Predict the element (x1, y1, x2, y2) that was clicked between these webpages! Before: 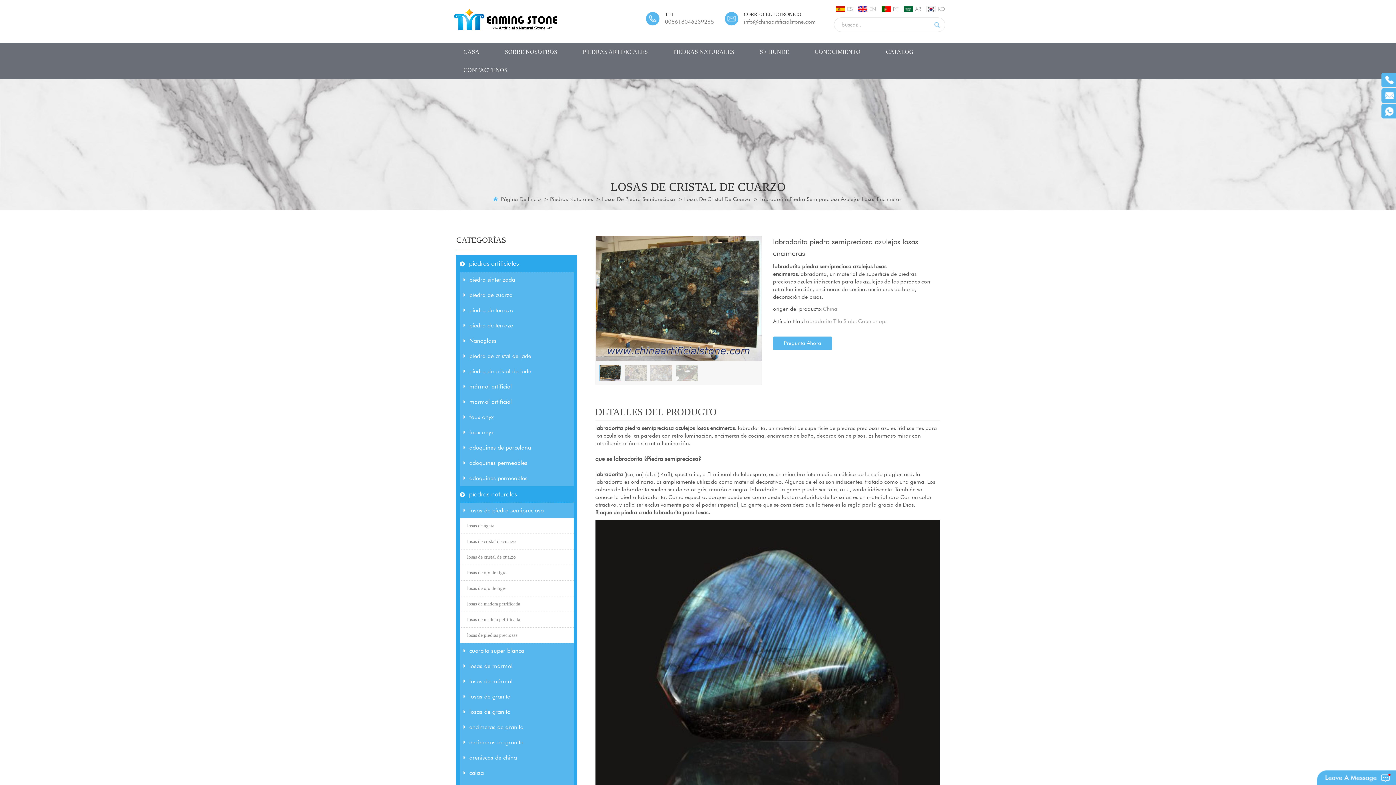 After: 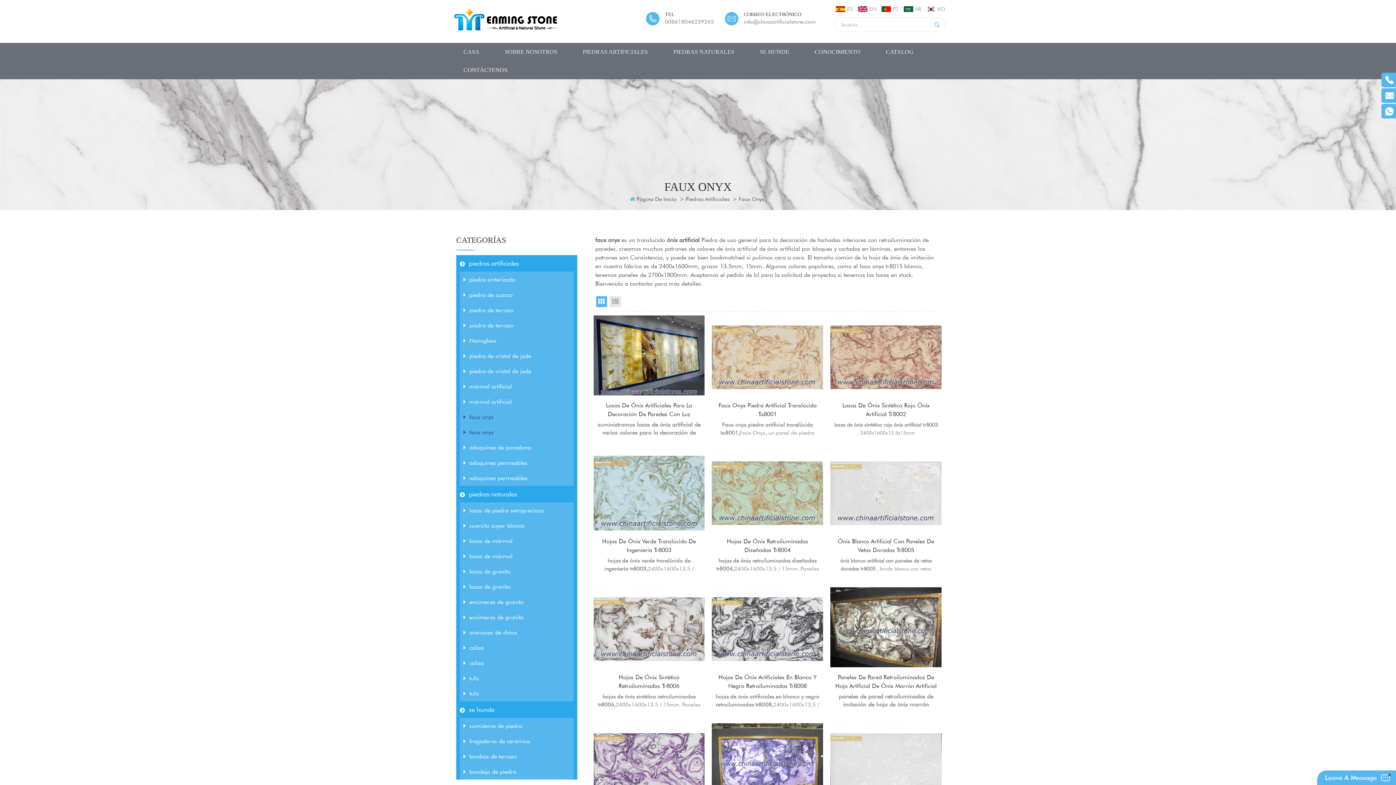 Action: label: faux onyx bbox: (460, 425, 573, 440)